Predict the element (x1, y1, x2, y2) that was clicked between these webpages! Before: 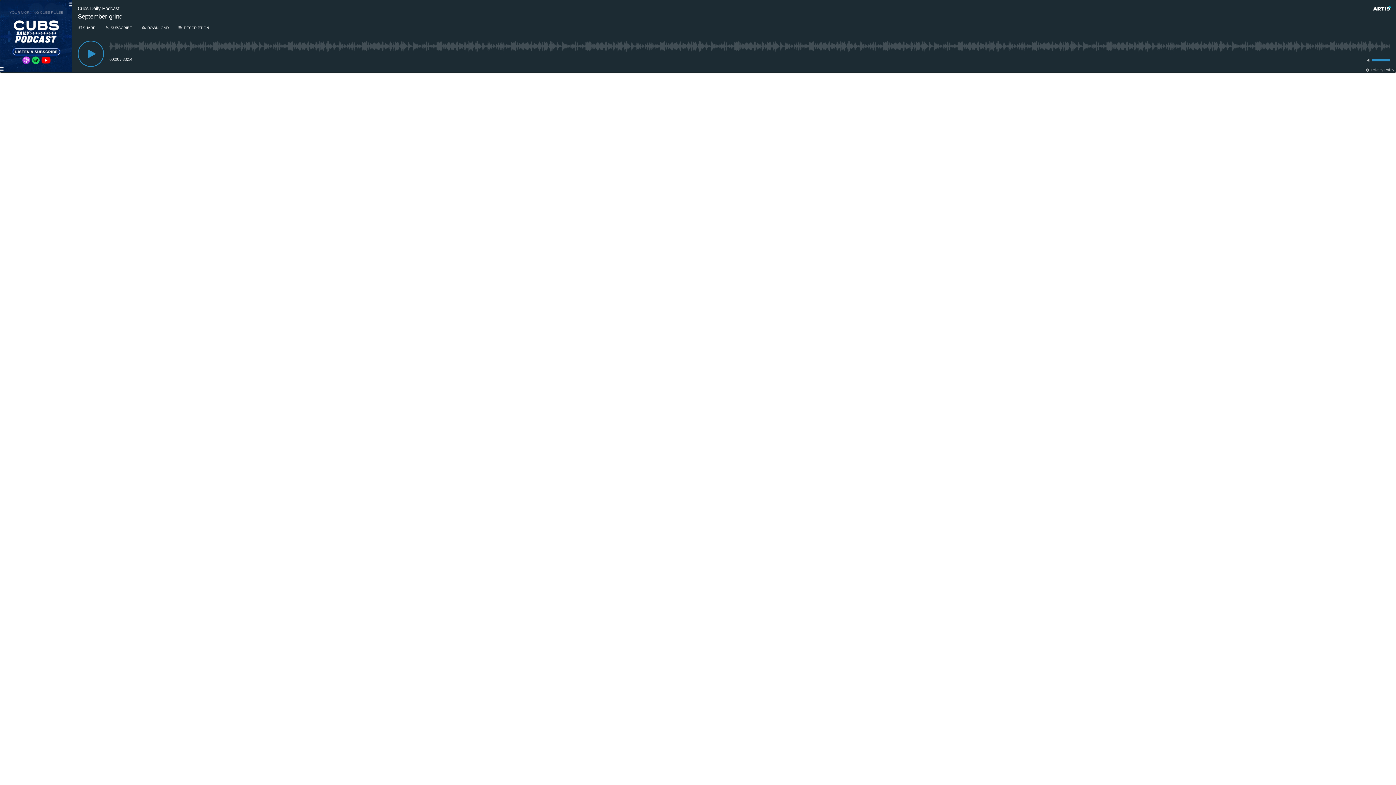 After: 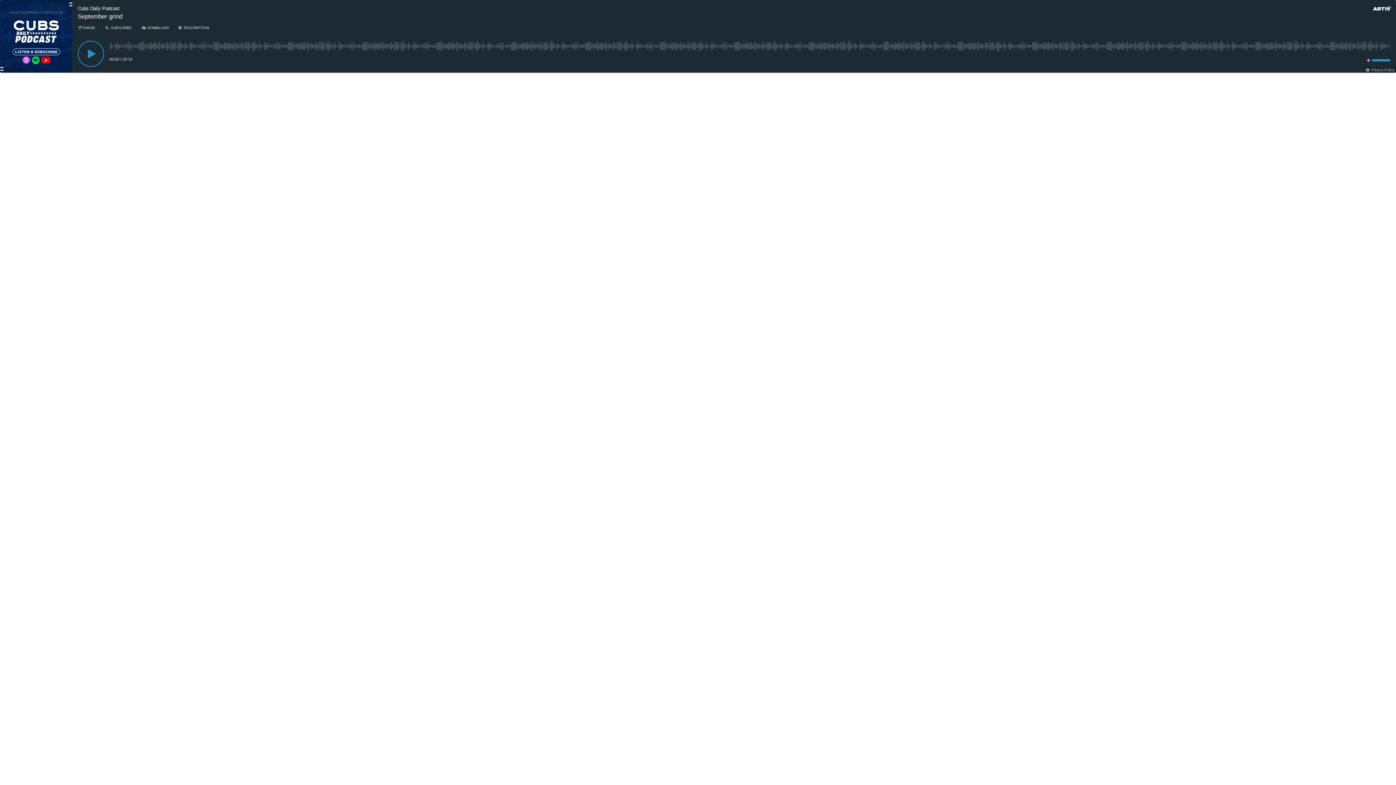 Action: label: Download bbox: (139, 24, 170, 31)